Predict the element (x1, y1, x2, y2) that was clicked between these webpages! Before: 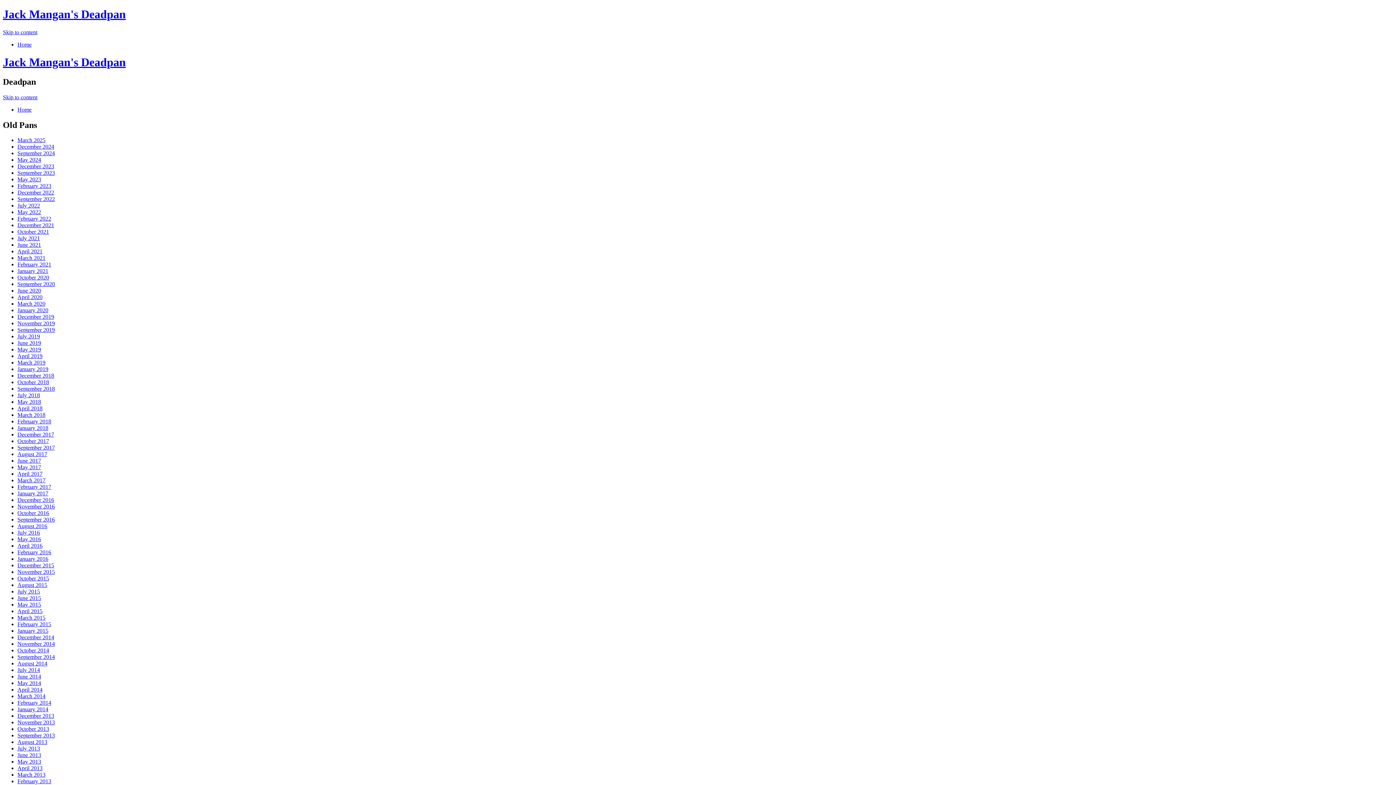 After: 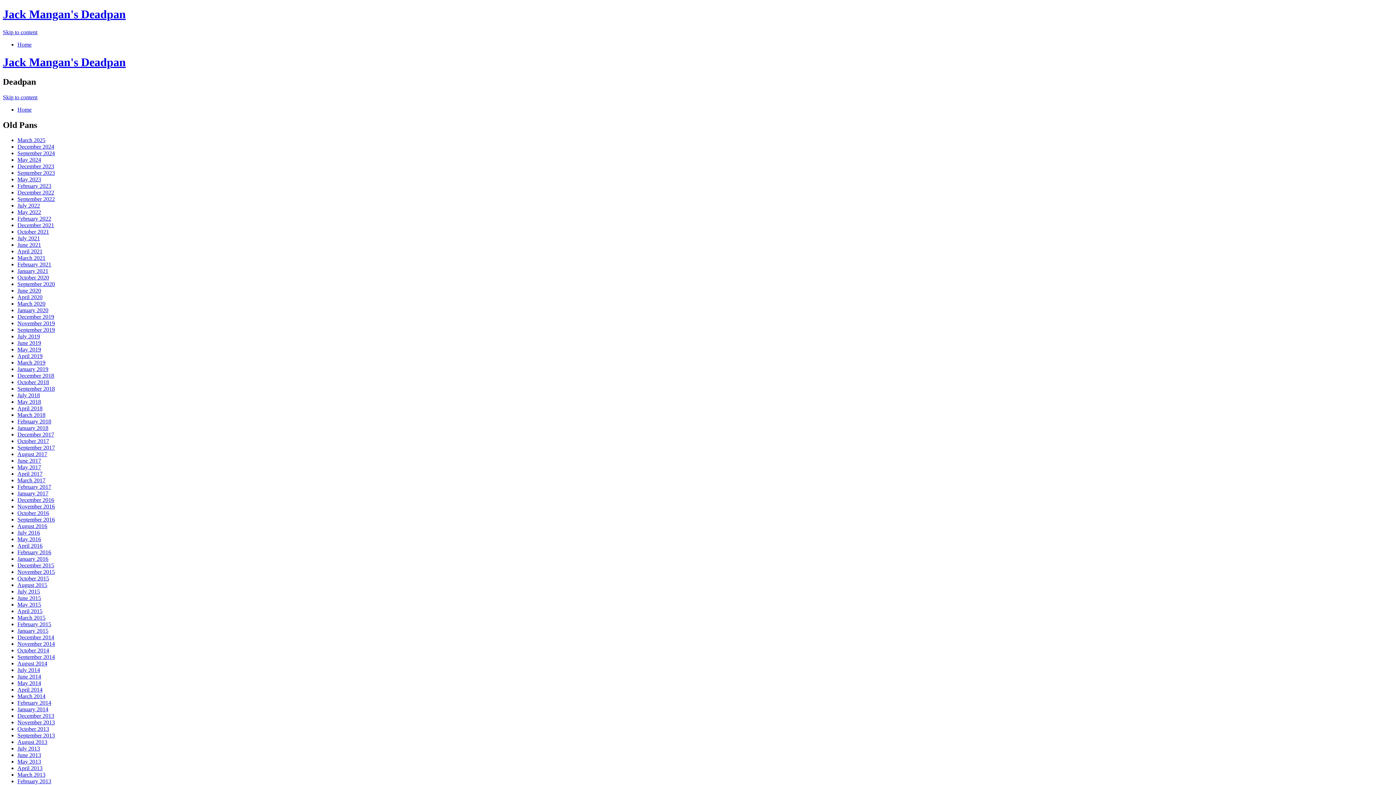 Action: label: March 2025 bbox: (17, 137, 45, 143)